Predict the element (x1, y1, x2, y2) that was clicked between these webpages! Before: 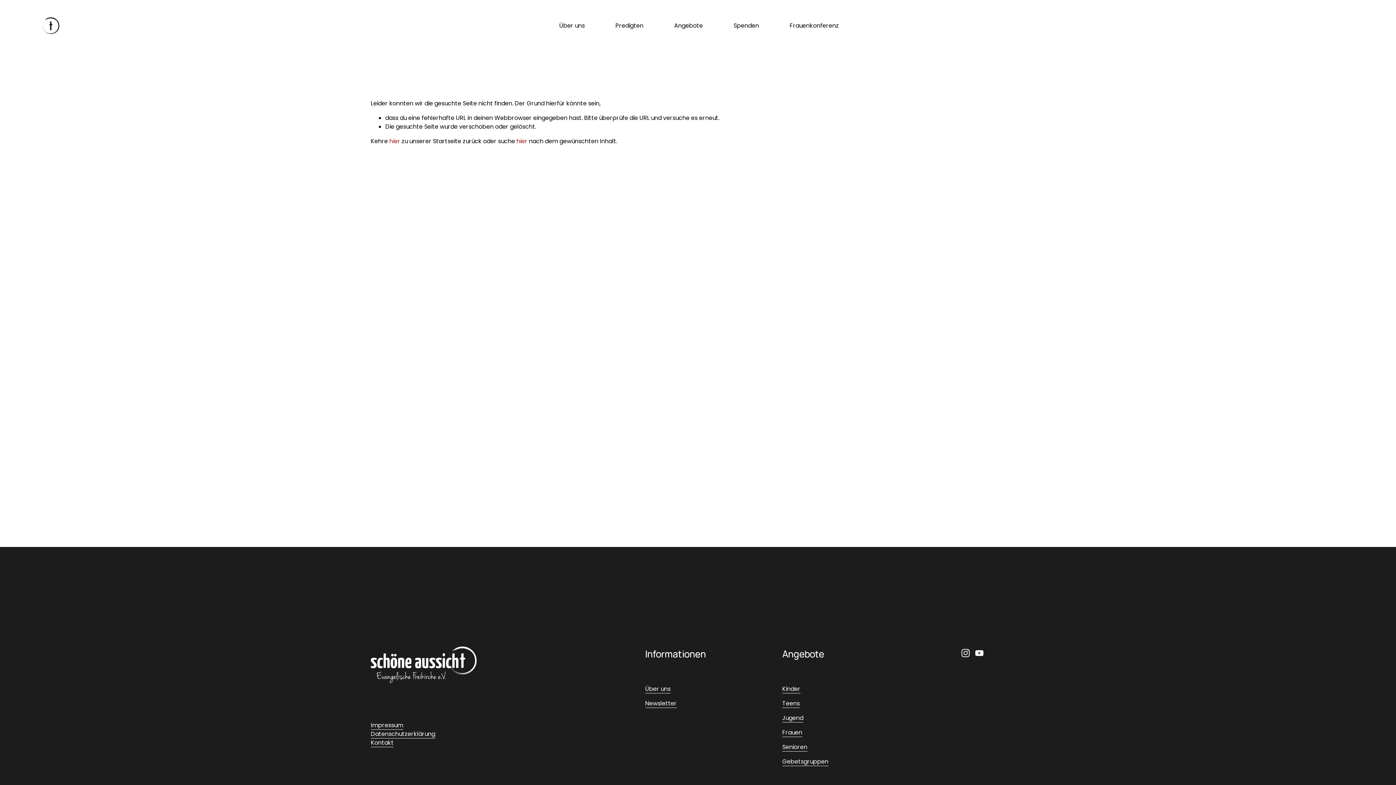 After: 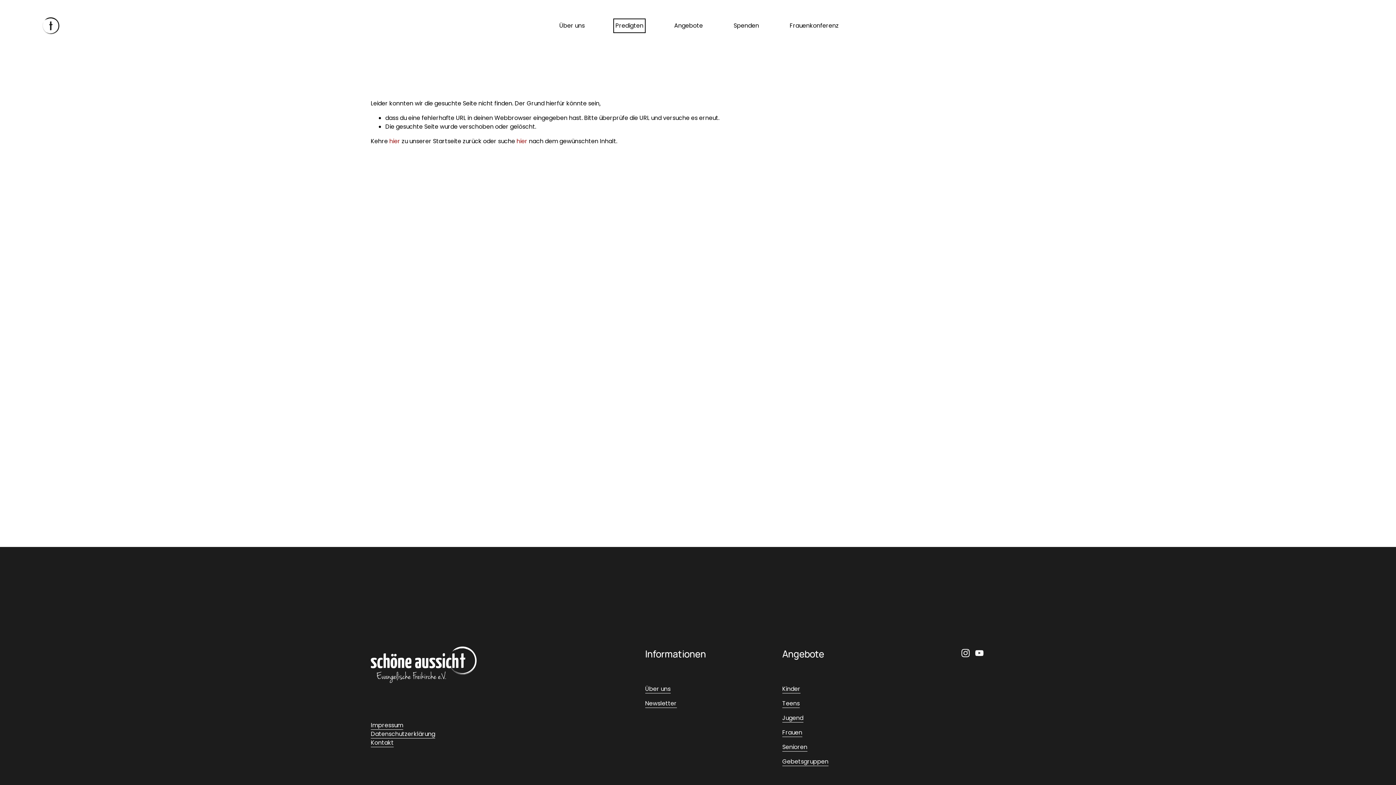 Action: bbox: (615, 20, 643, 30) label: Predigten